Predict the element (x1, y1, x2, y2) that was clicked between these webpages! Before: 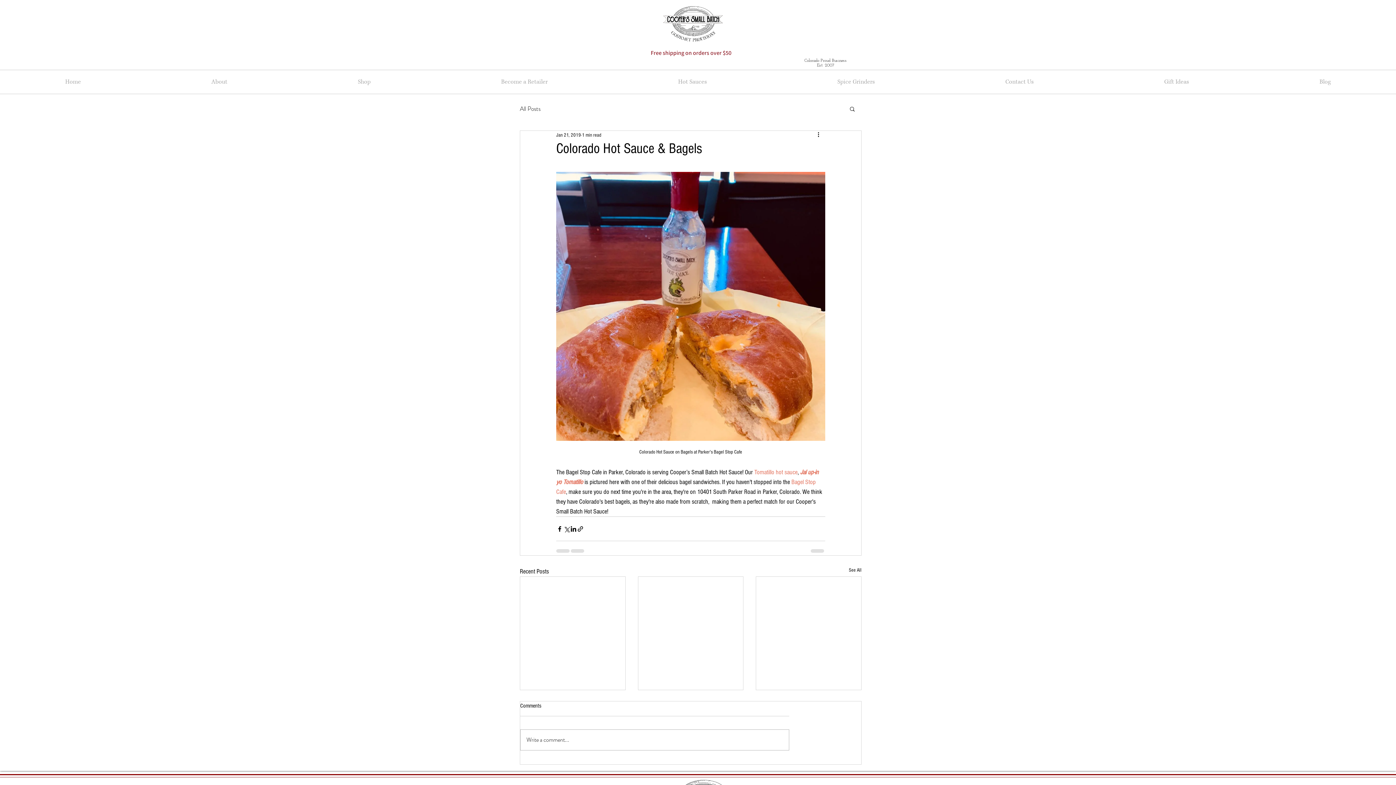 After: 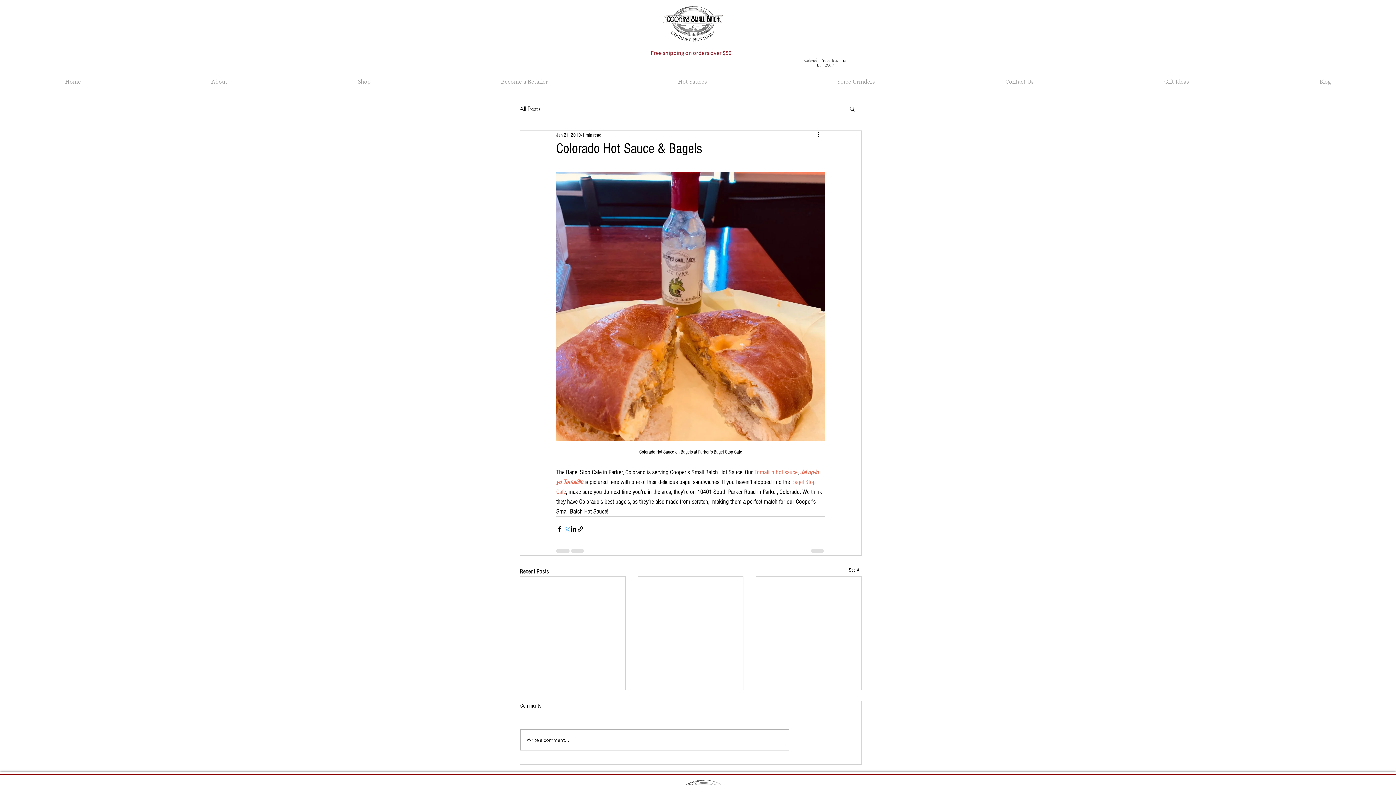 Action: label: Share via X (Twitter) bbox: (563, 525, 570, 532)